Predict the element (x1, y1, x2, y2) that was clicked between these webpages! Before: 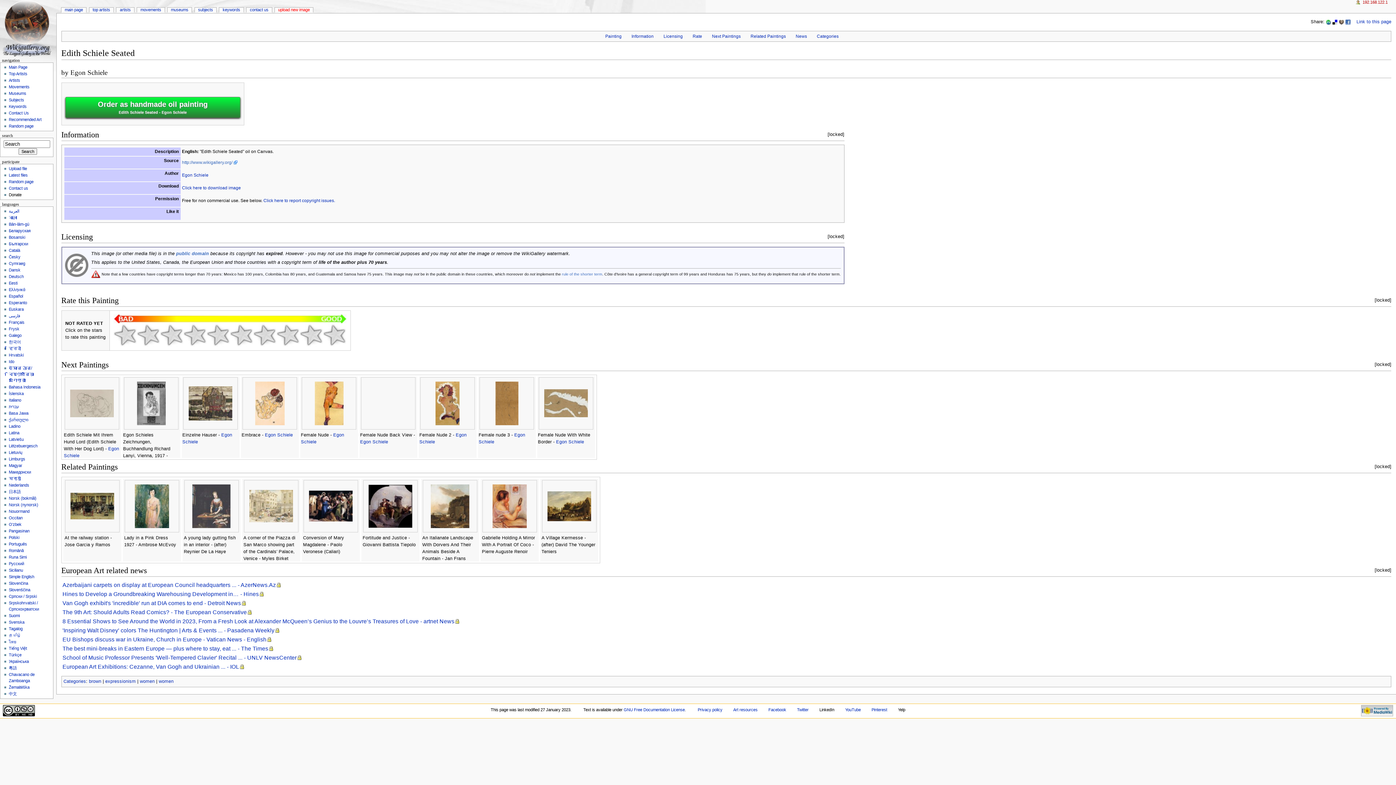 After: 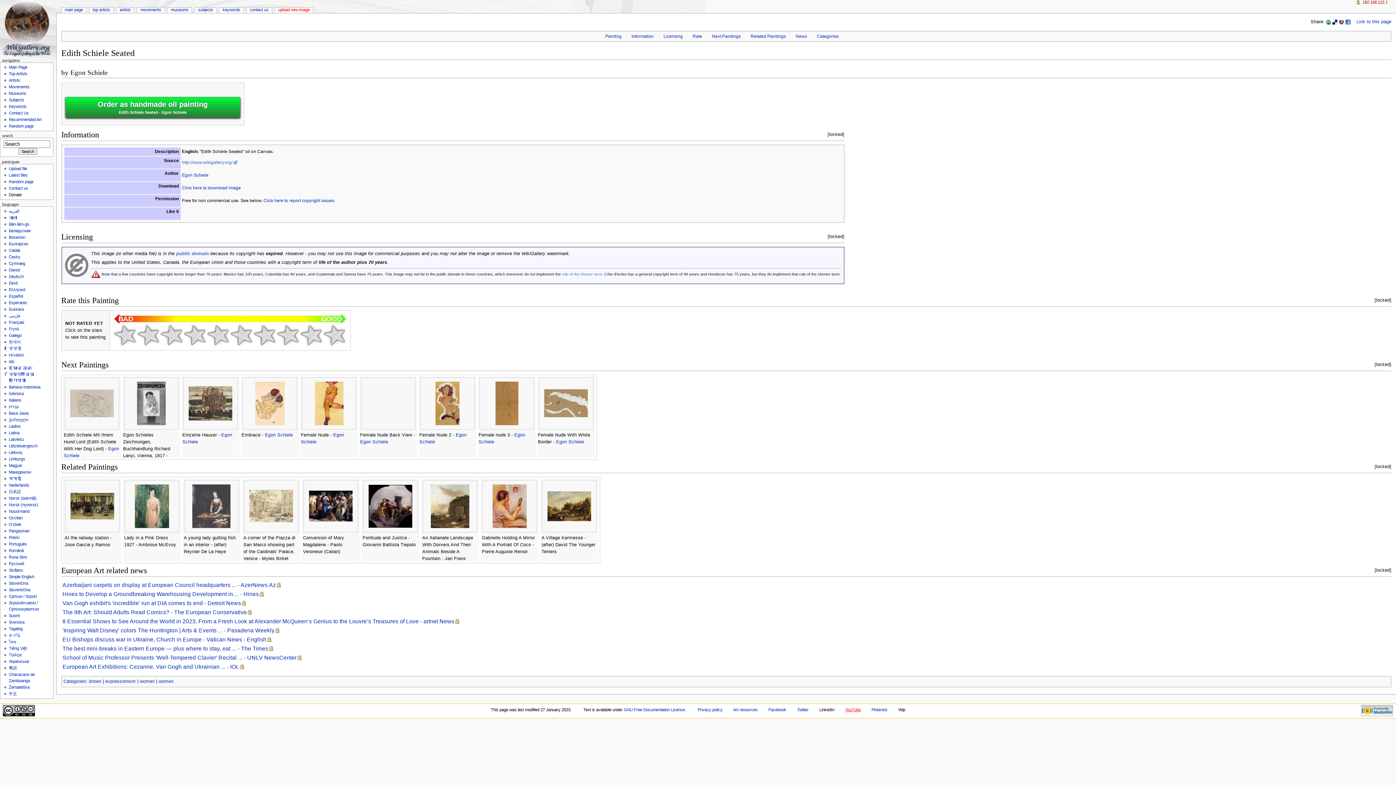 Action: bbox: (845, 708, 860, 712) label: YouTube